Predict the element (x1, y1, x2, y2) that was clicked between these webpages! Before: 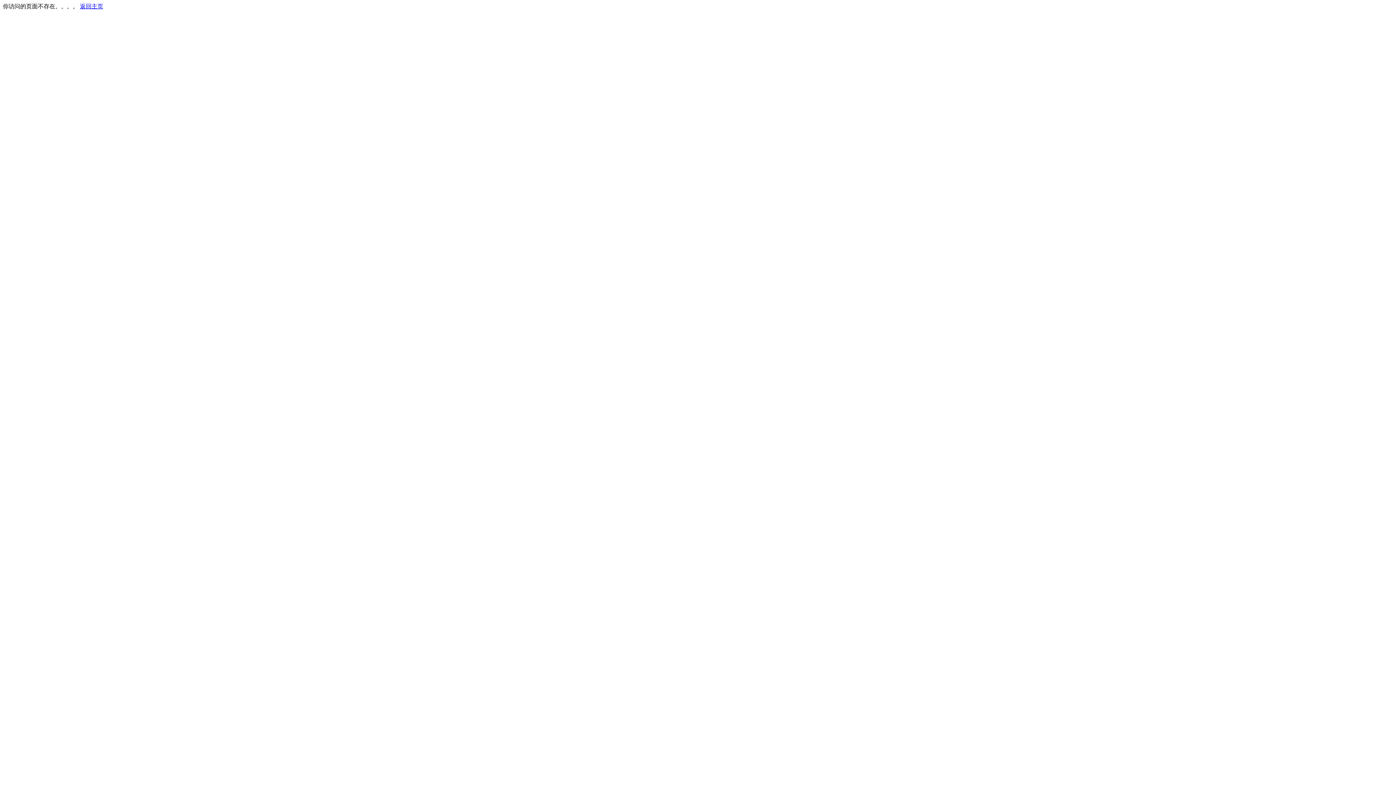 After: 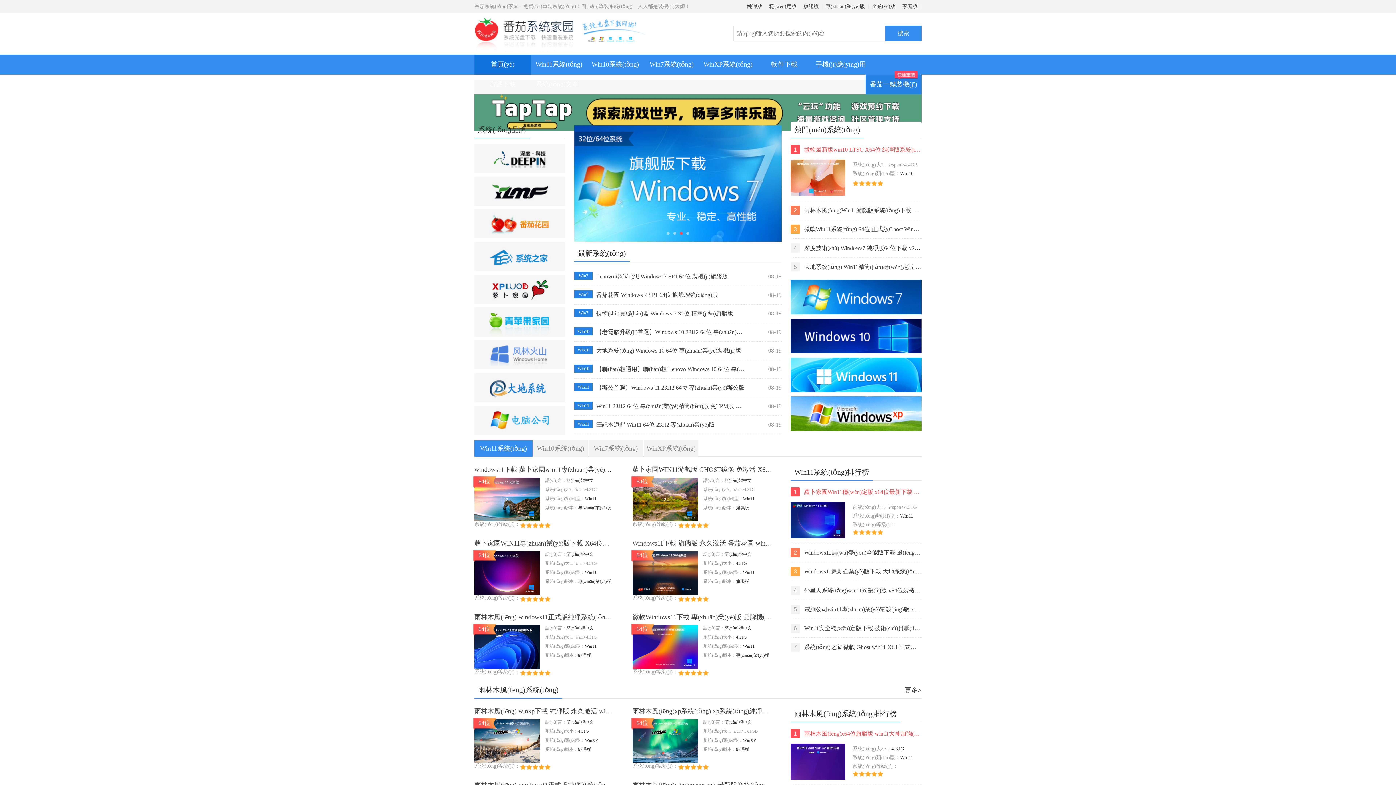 Action: label: 返回主页 bbox: (80, 3, 103, 9)